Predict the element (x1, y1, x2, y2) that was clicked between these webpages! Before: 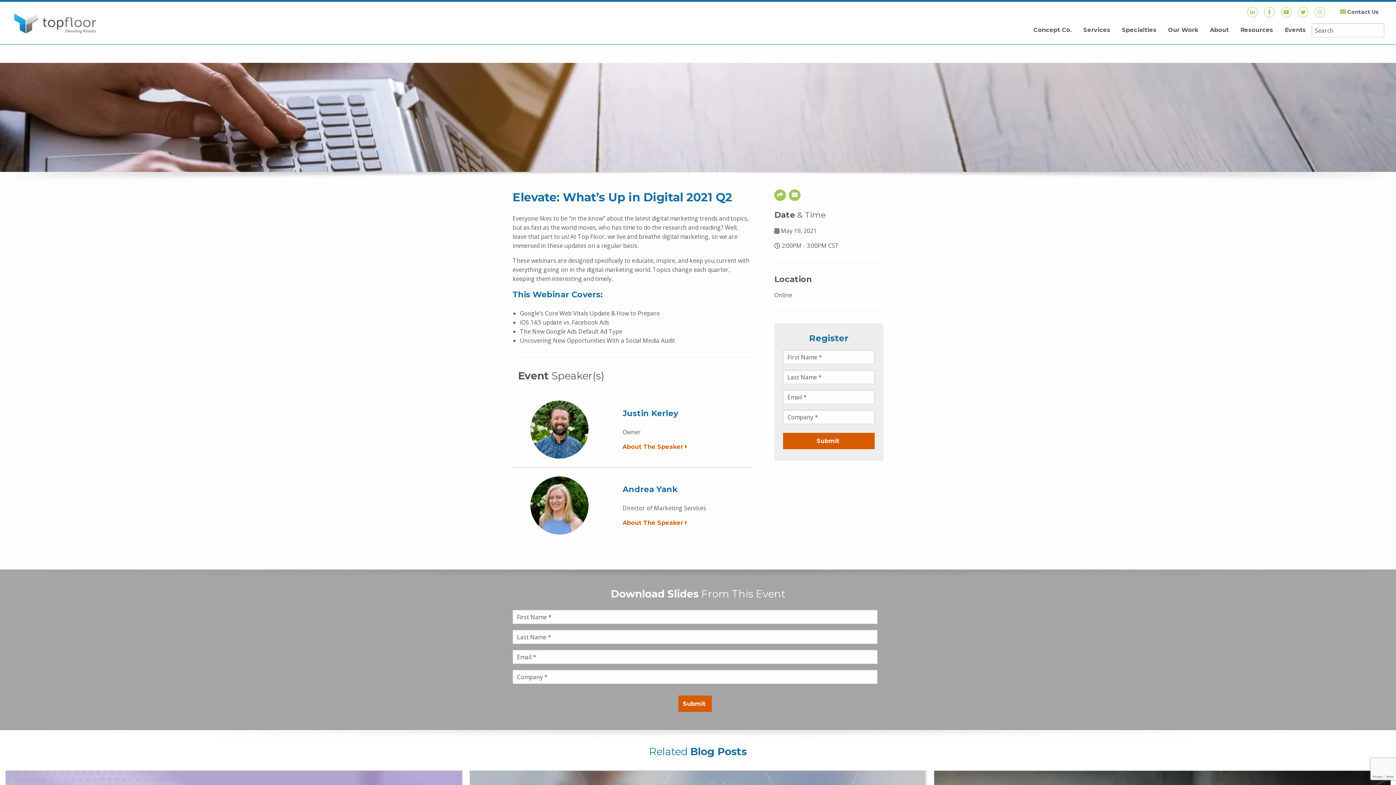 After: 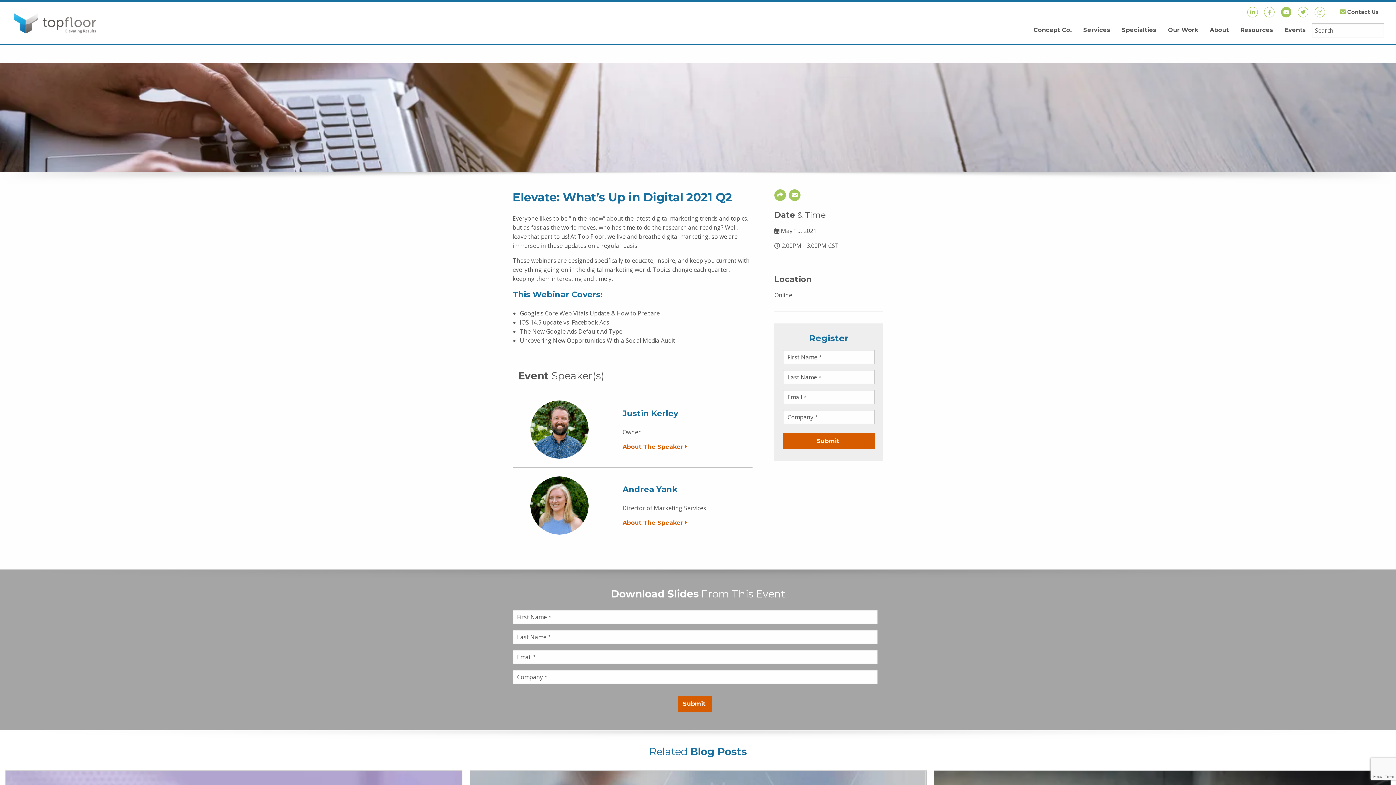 Action: bbox: (1279, 7, 1293, 17)